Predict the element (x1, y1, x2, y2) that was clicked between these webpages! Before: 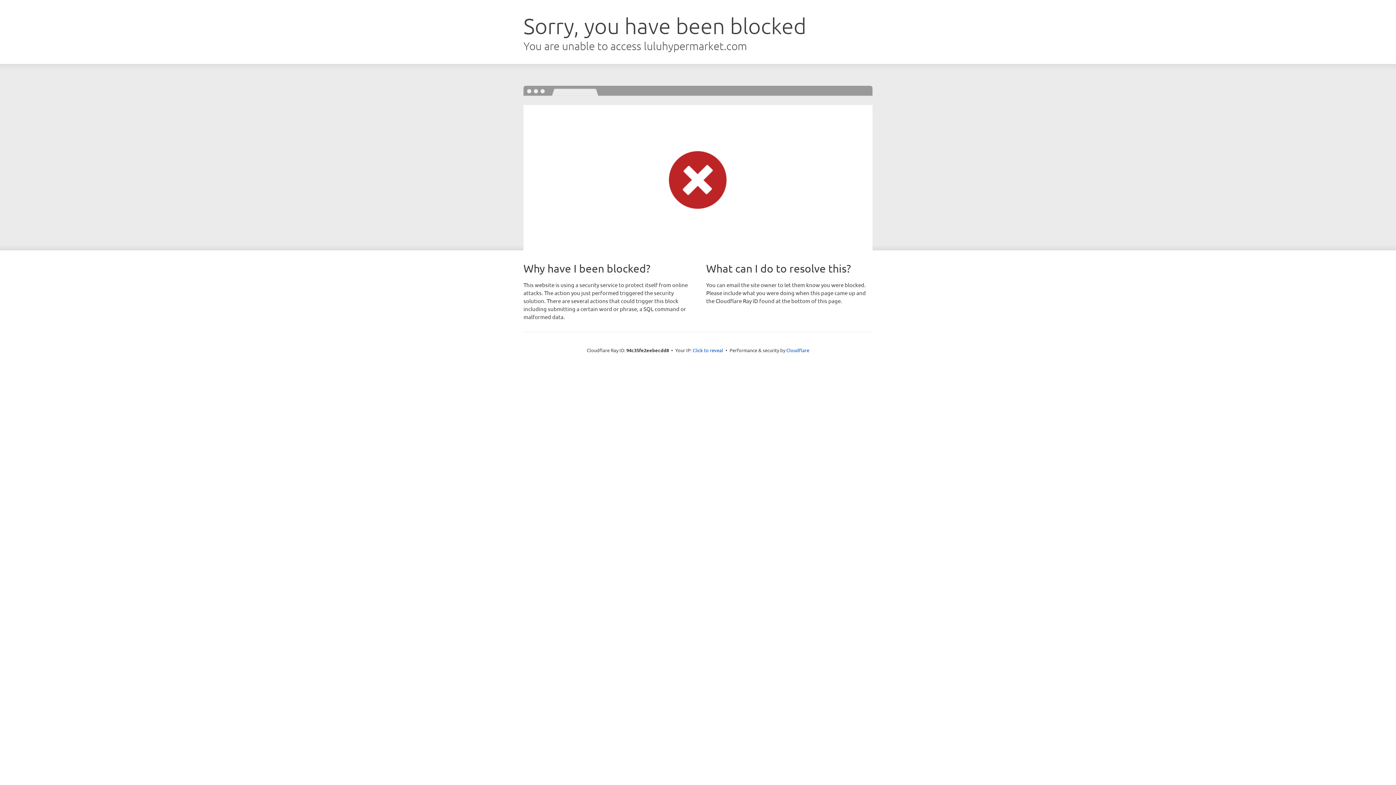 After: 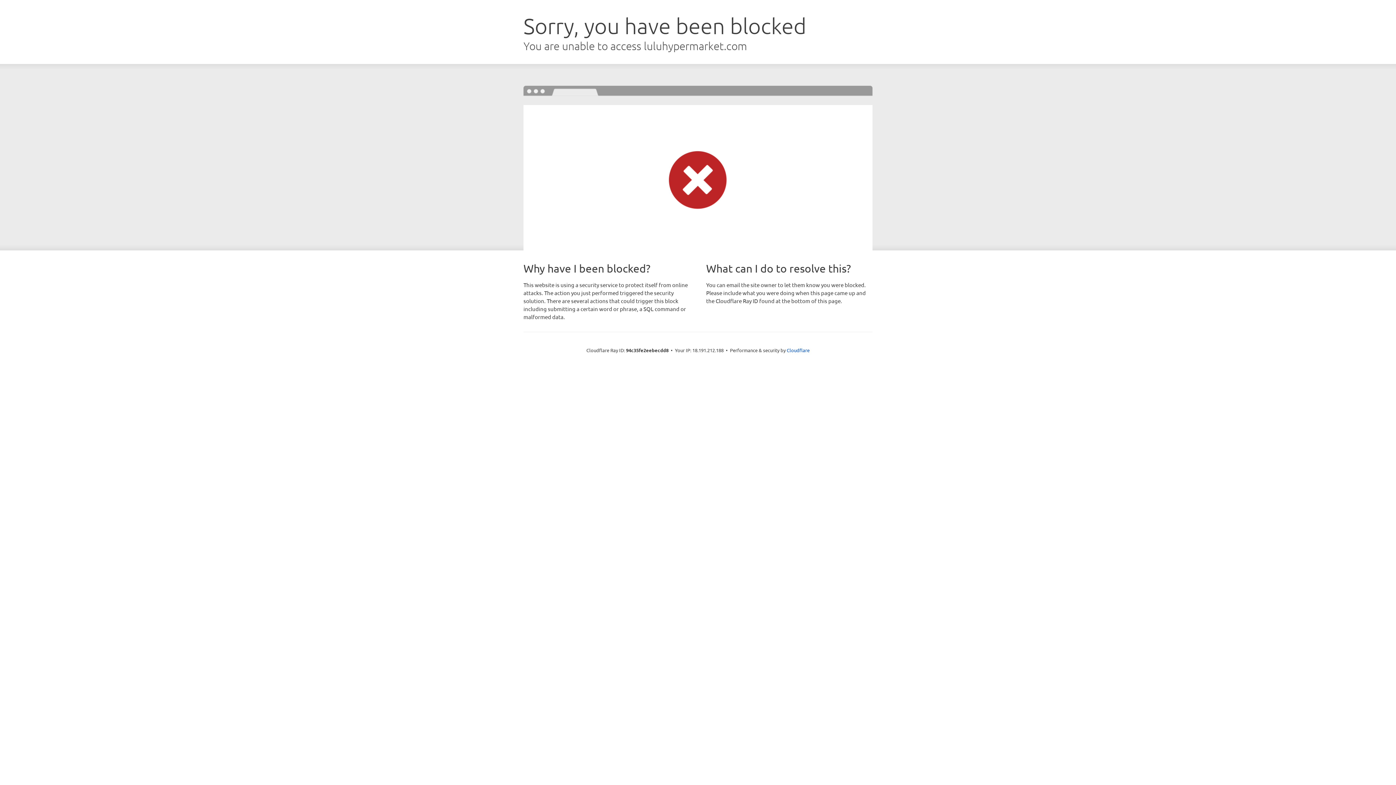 Action: bbox: (692, 346, 723, 353) label: Click to reveal